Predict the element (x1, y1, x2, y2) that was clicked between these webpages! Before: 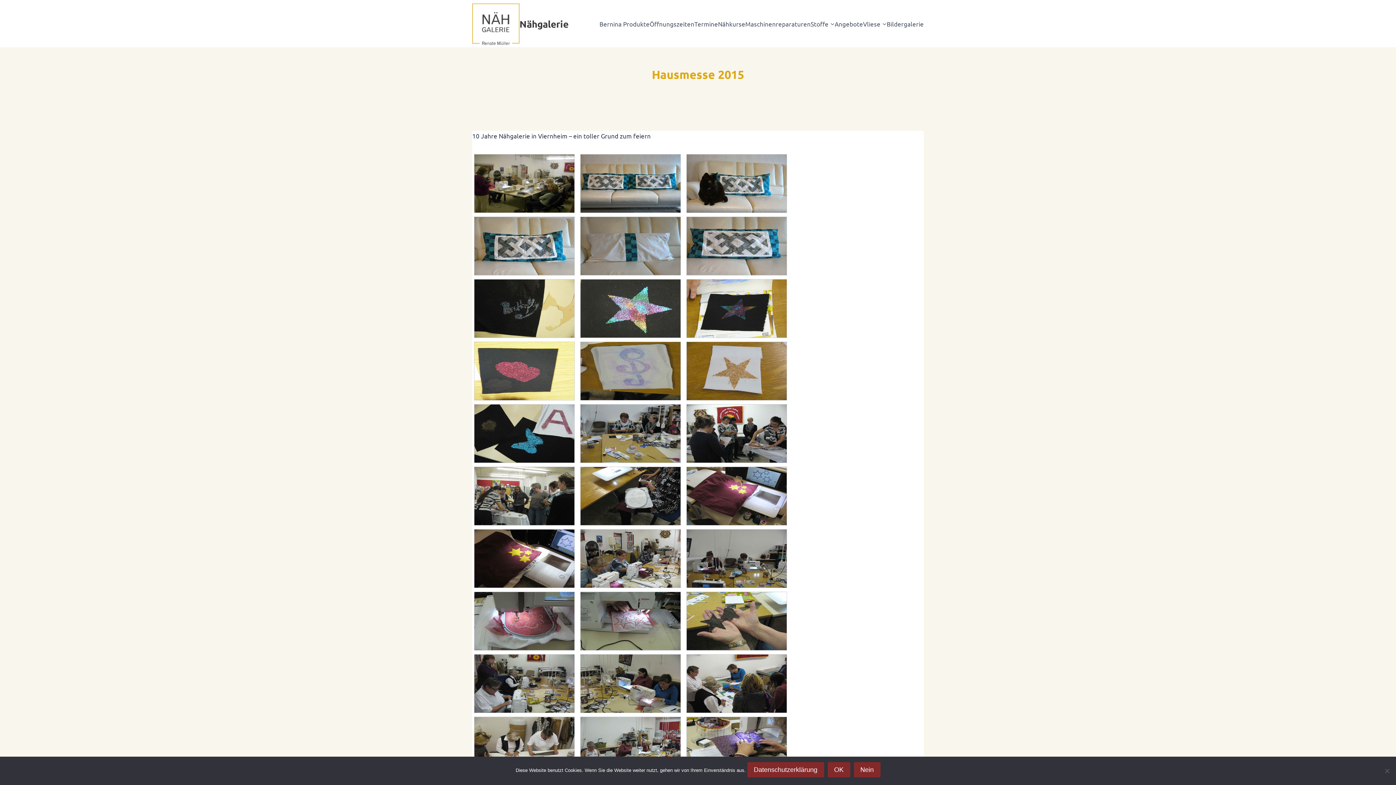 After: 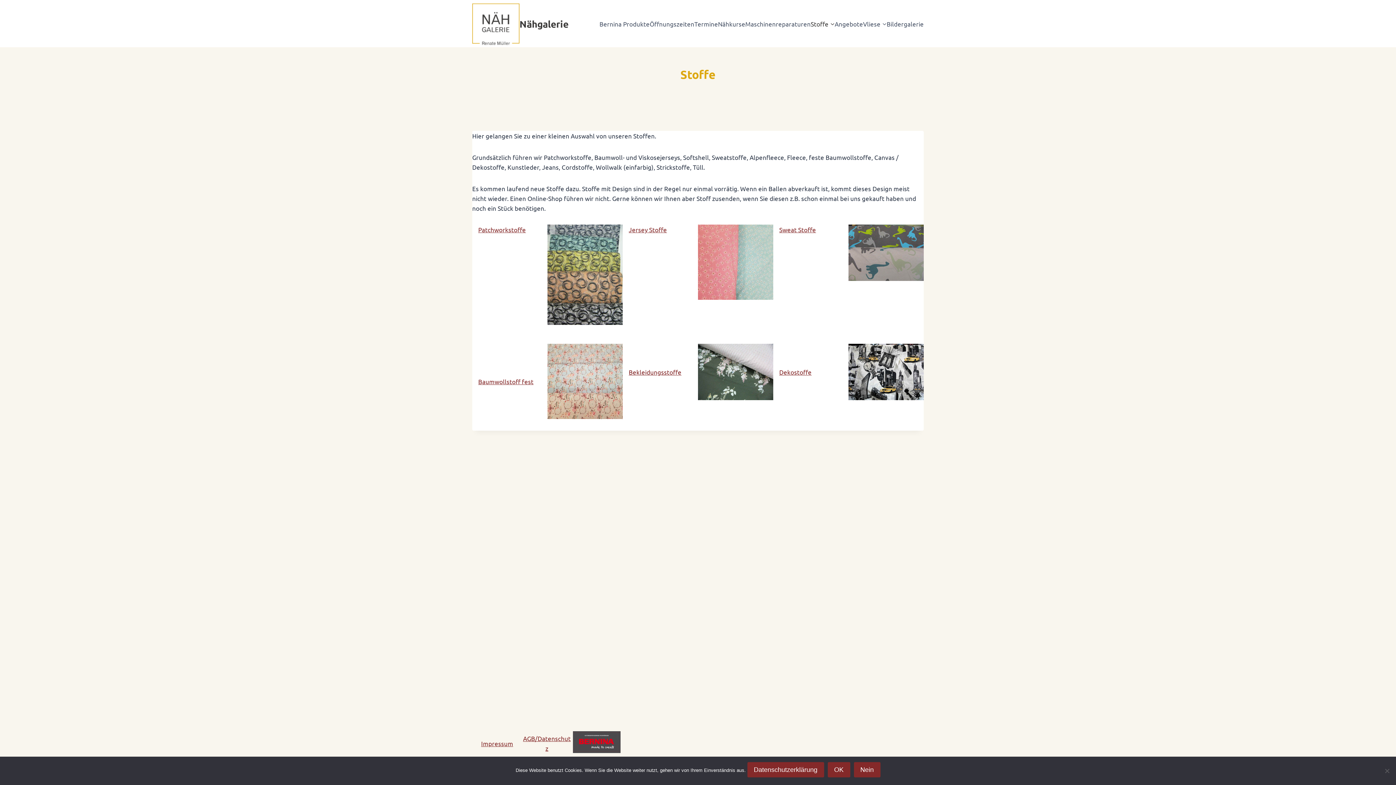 Action: bbox: (810, 15, 834, 32) label: Stoffe